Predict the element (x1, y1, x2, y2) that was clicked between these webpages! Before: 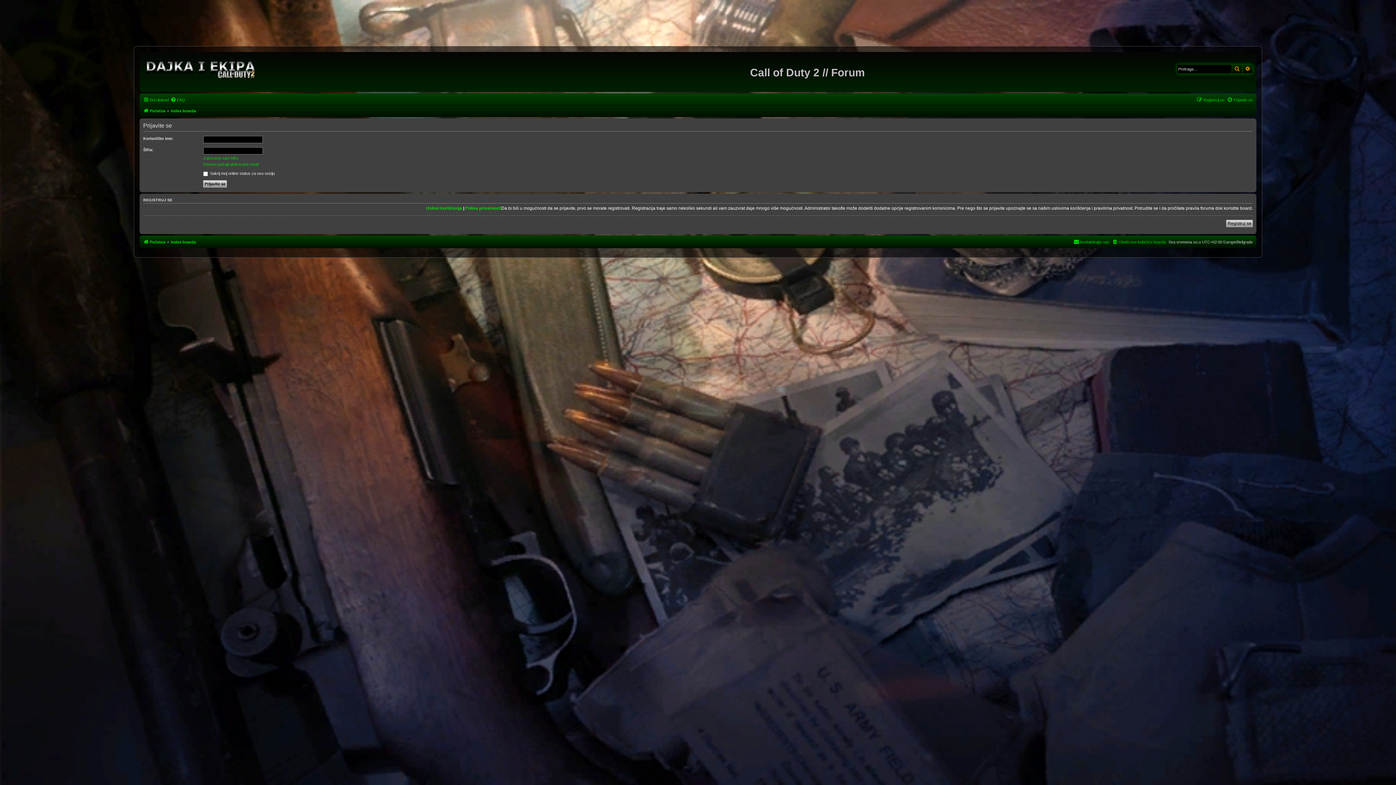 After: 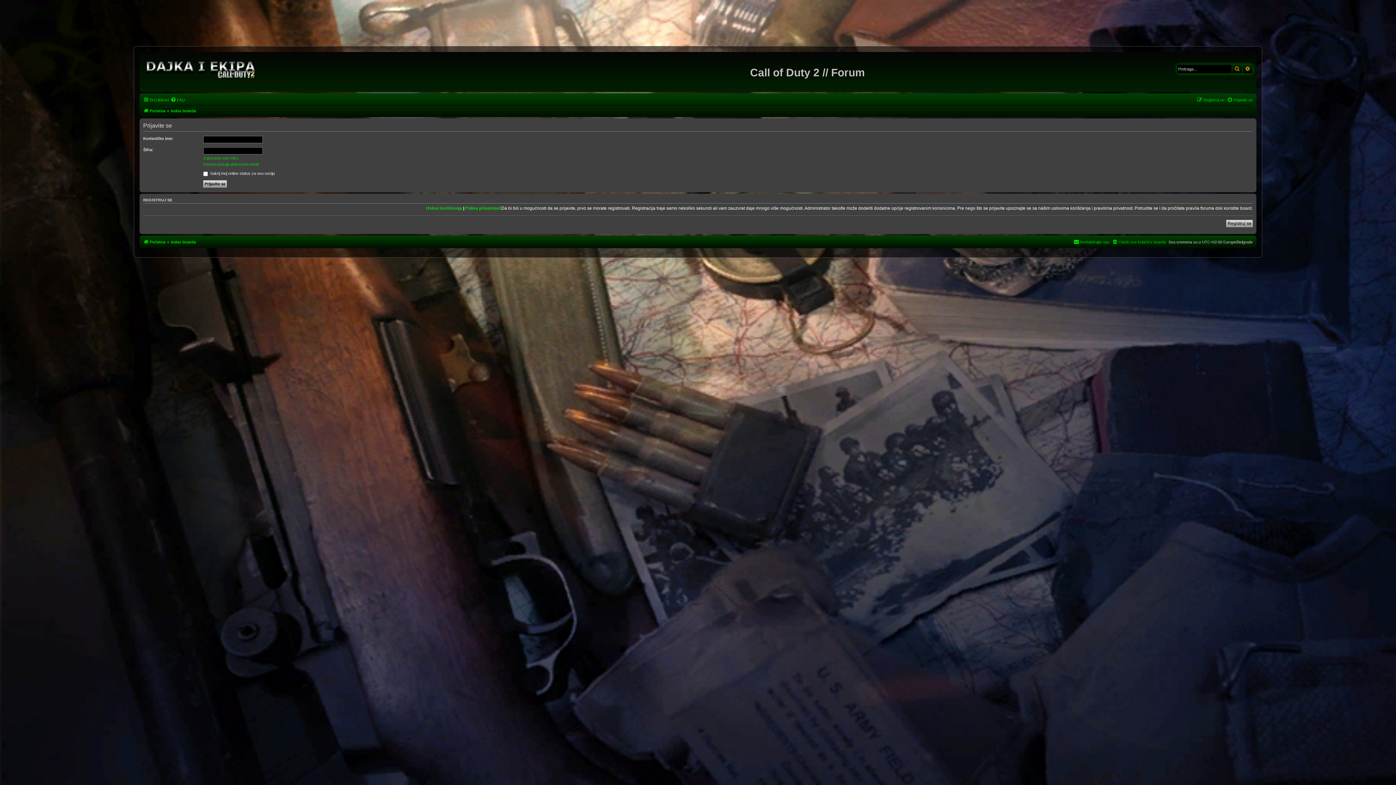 Action: bbox: (1227, 95, 1253, 104) label: Prijavite se